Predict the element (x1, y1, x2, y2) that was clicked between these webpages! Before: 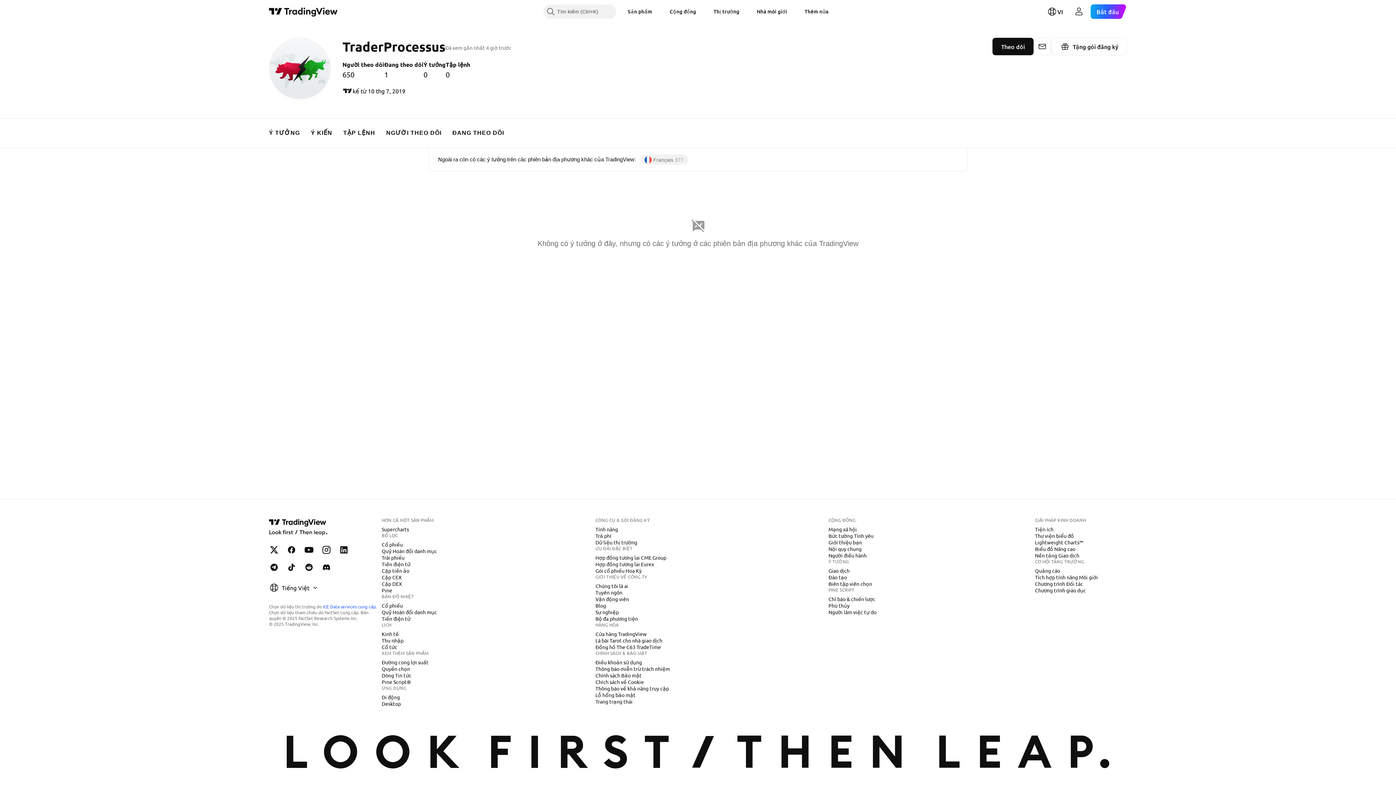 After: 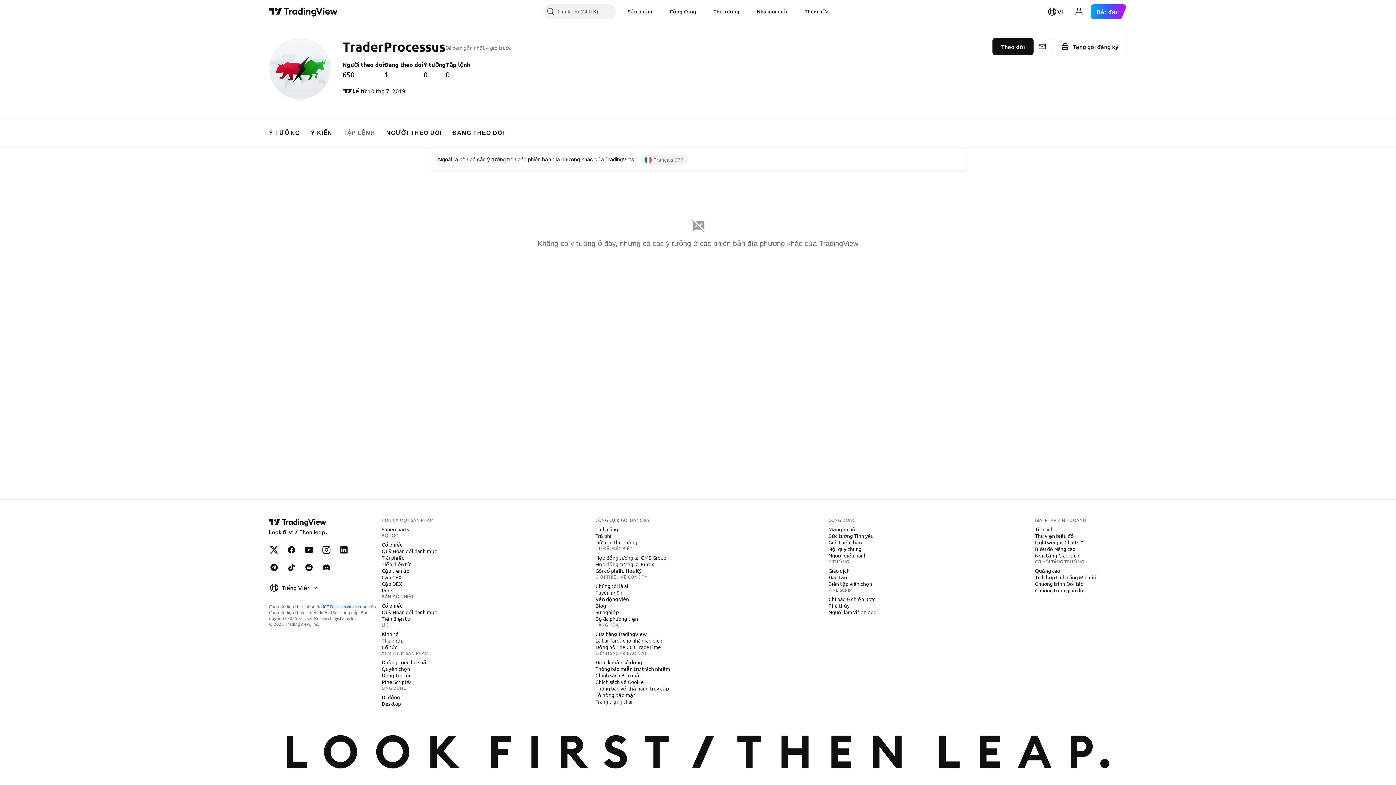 Action: bbox: (337, 118, 380, 147) label: TẬP LỆNH